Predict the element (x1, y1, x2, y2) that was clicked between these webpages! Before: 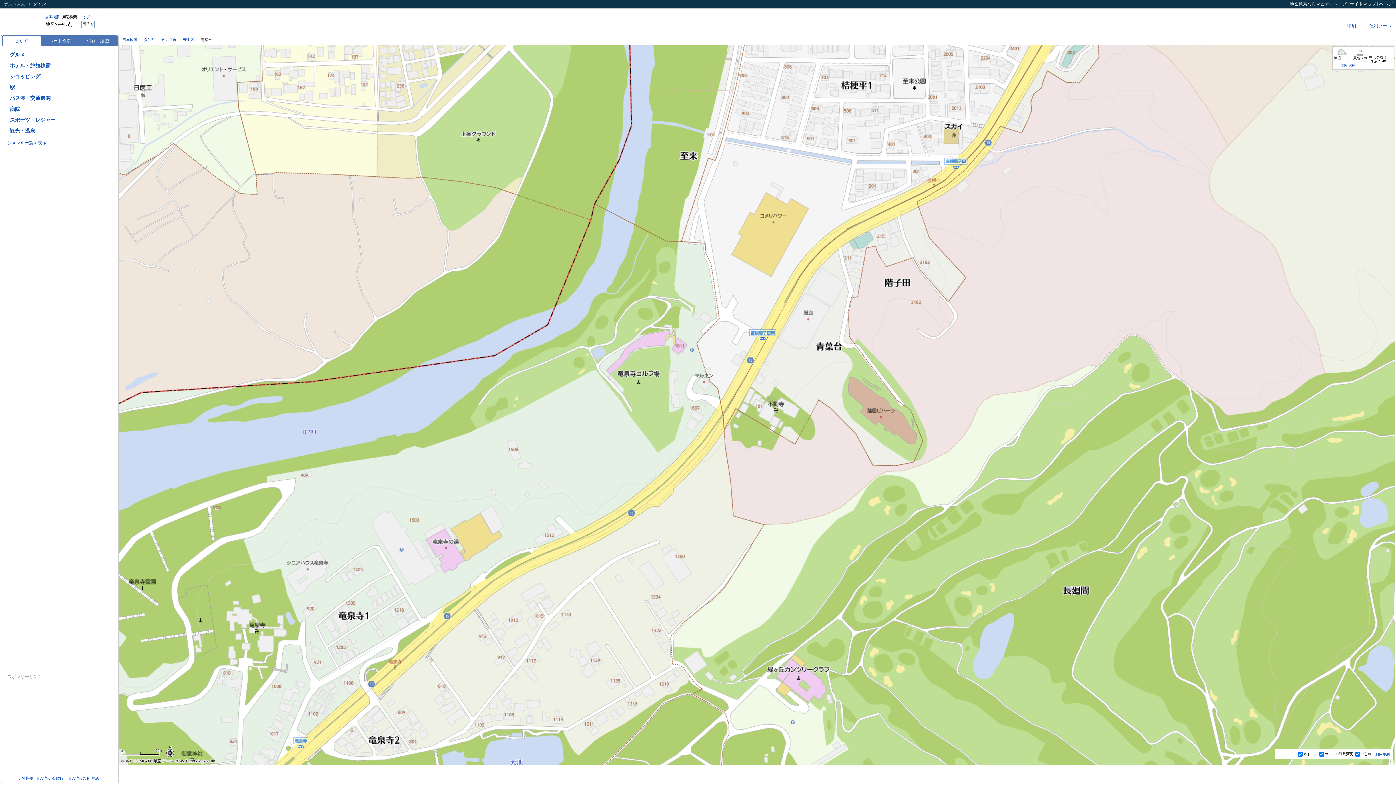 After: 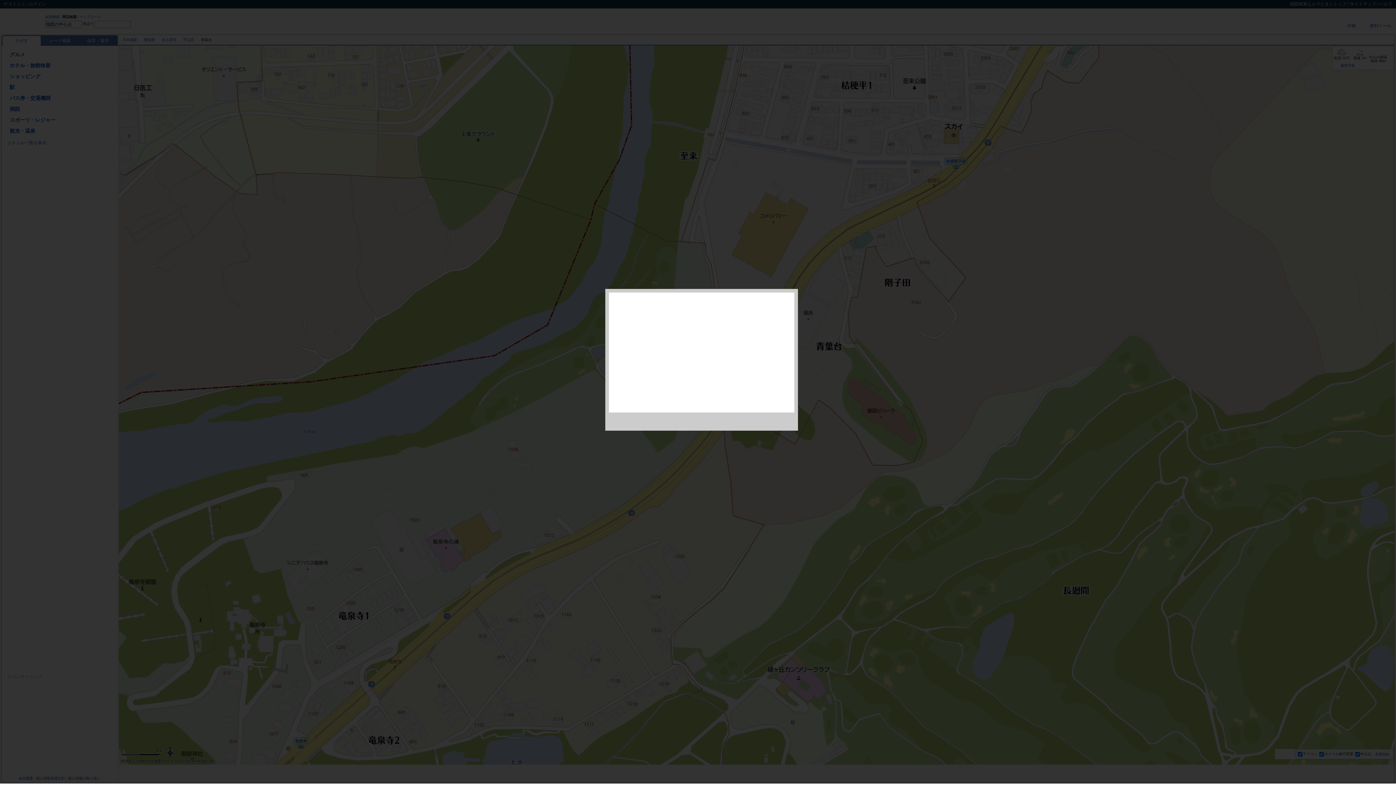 Action: bbox: (28, 1, 46, 6) label: ログイン